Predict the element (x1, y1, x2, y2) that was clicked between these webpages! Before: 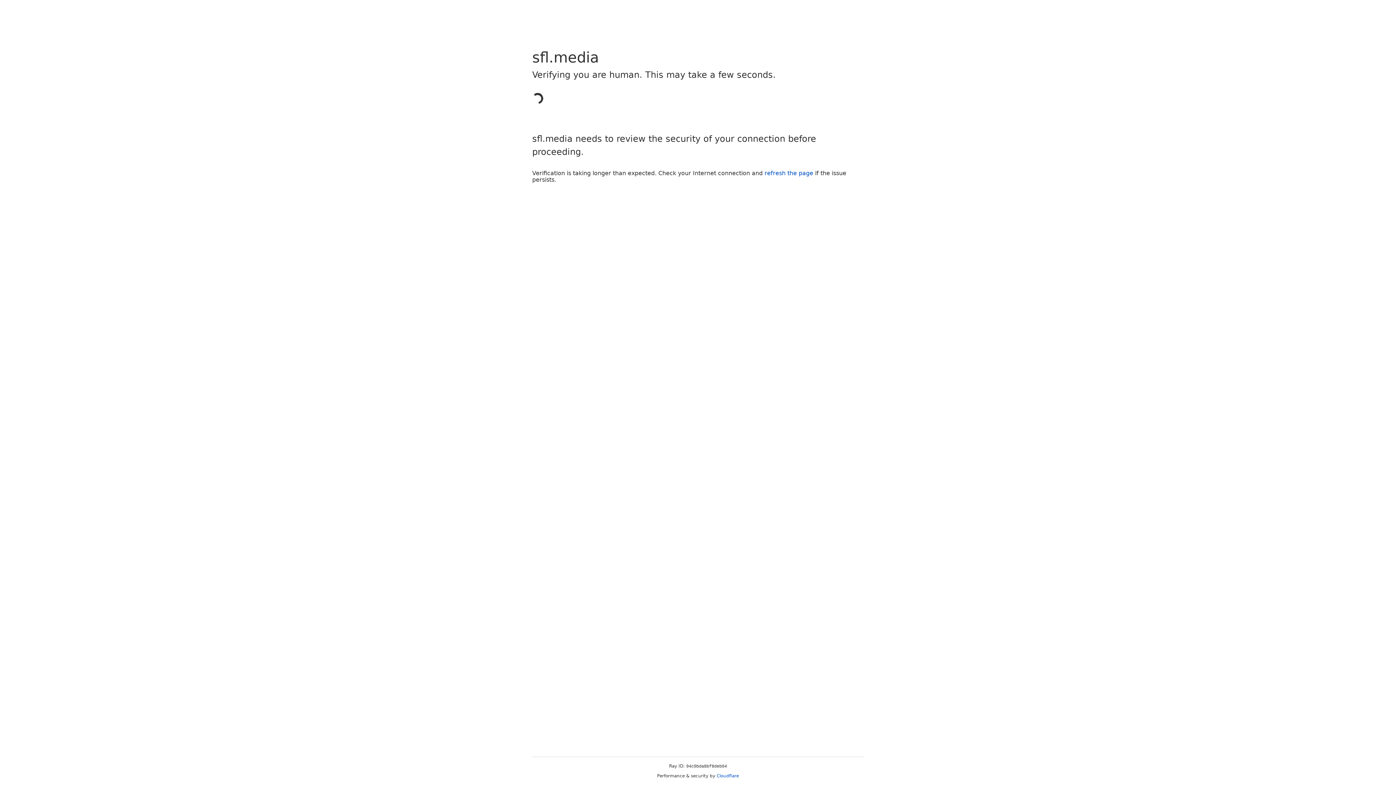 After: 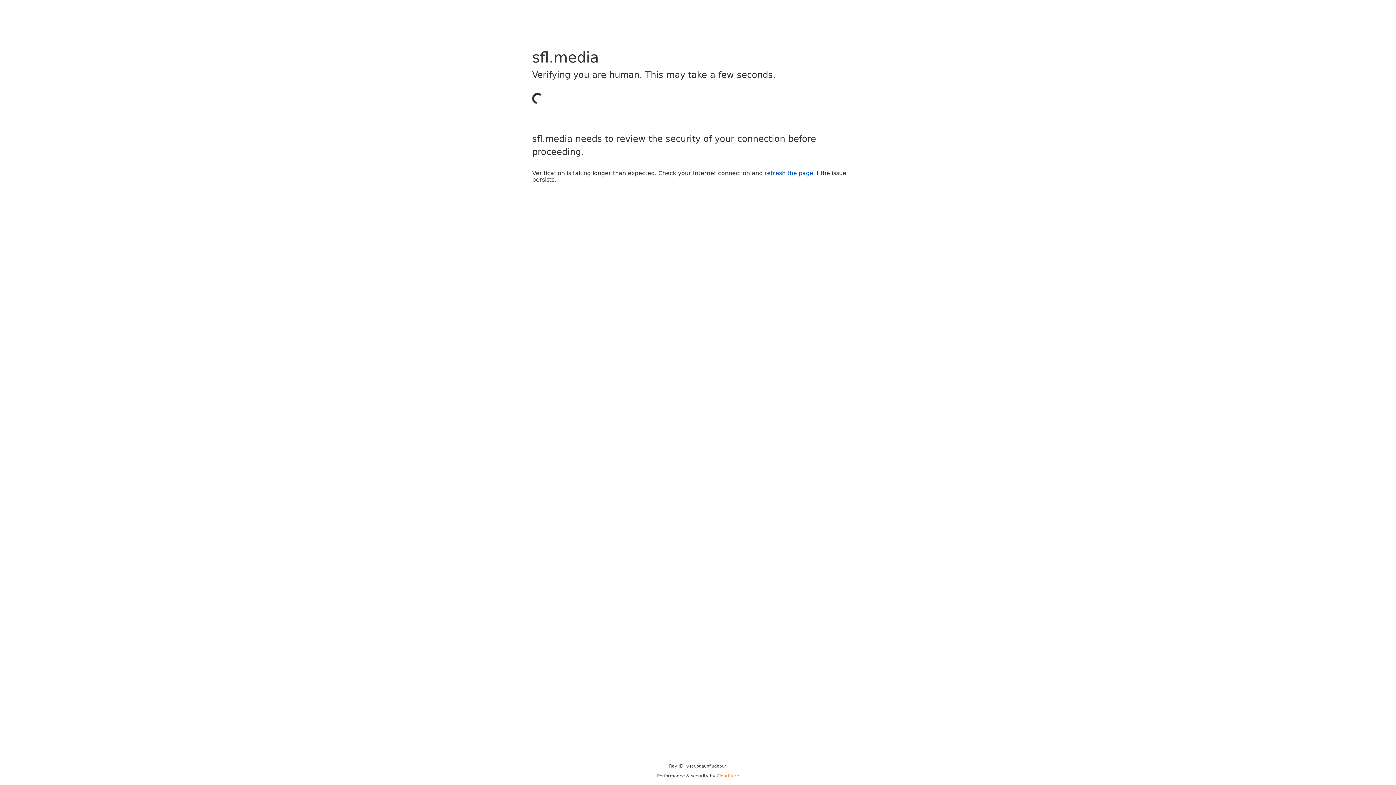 Action: label: Cloudflare bbox: (716, 773, 739, 778)